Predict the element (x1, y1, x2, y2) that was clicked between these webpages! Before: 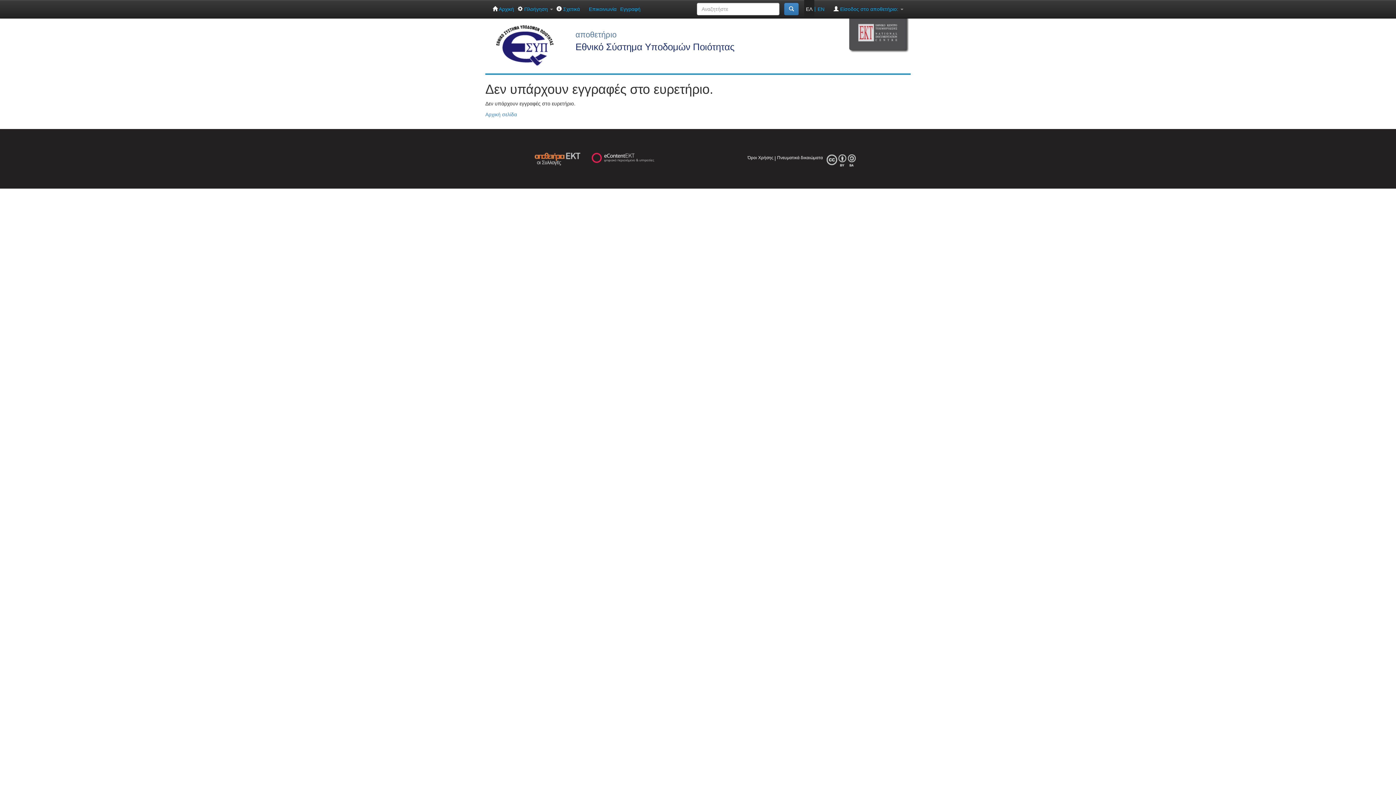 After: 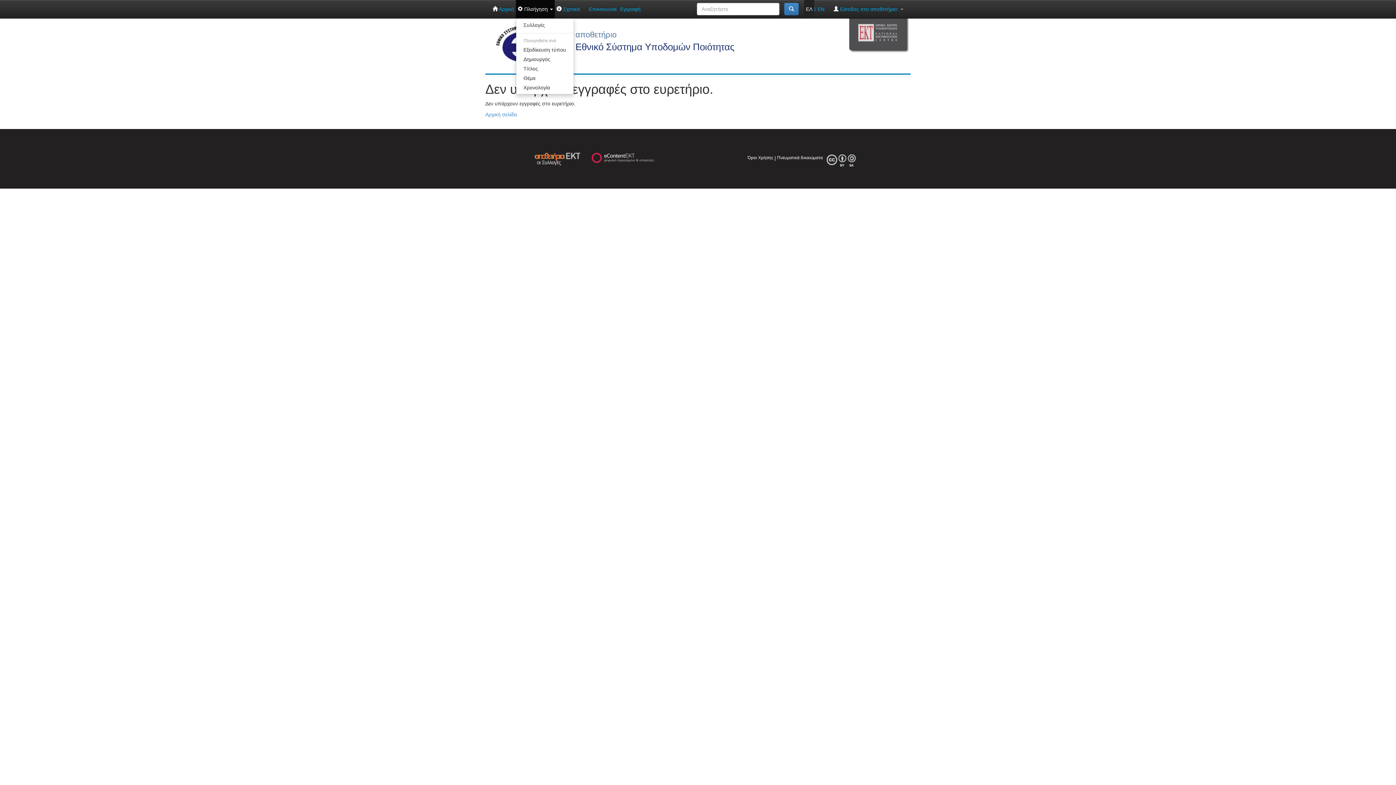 Action: label:  Πλοήγηση  bbox: (516, 0, 554, 18)